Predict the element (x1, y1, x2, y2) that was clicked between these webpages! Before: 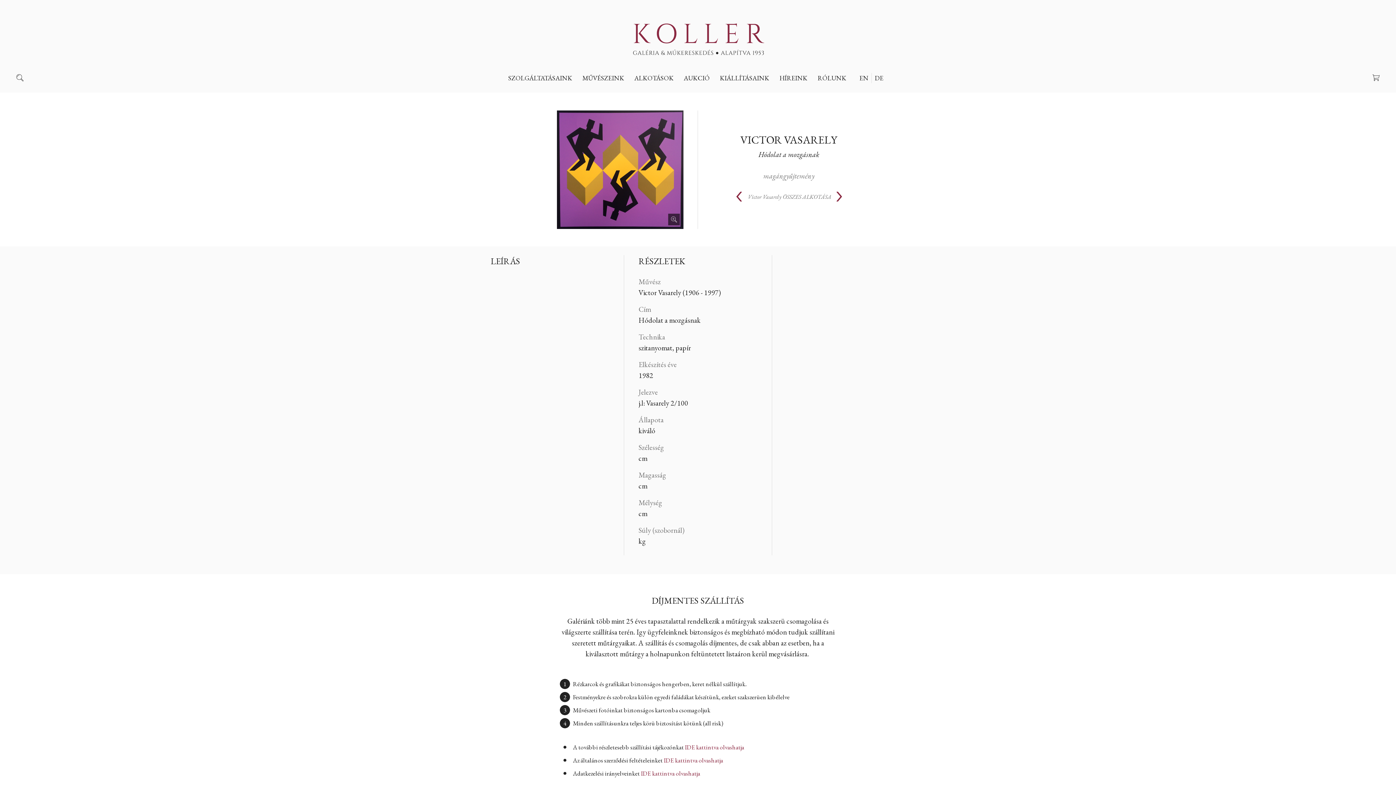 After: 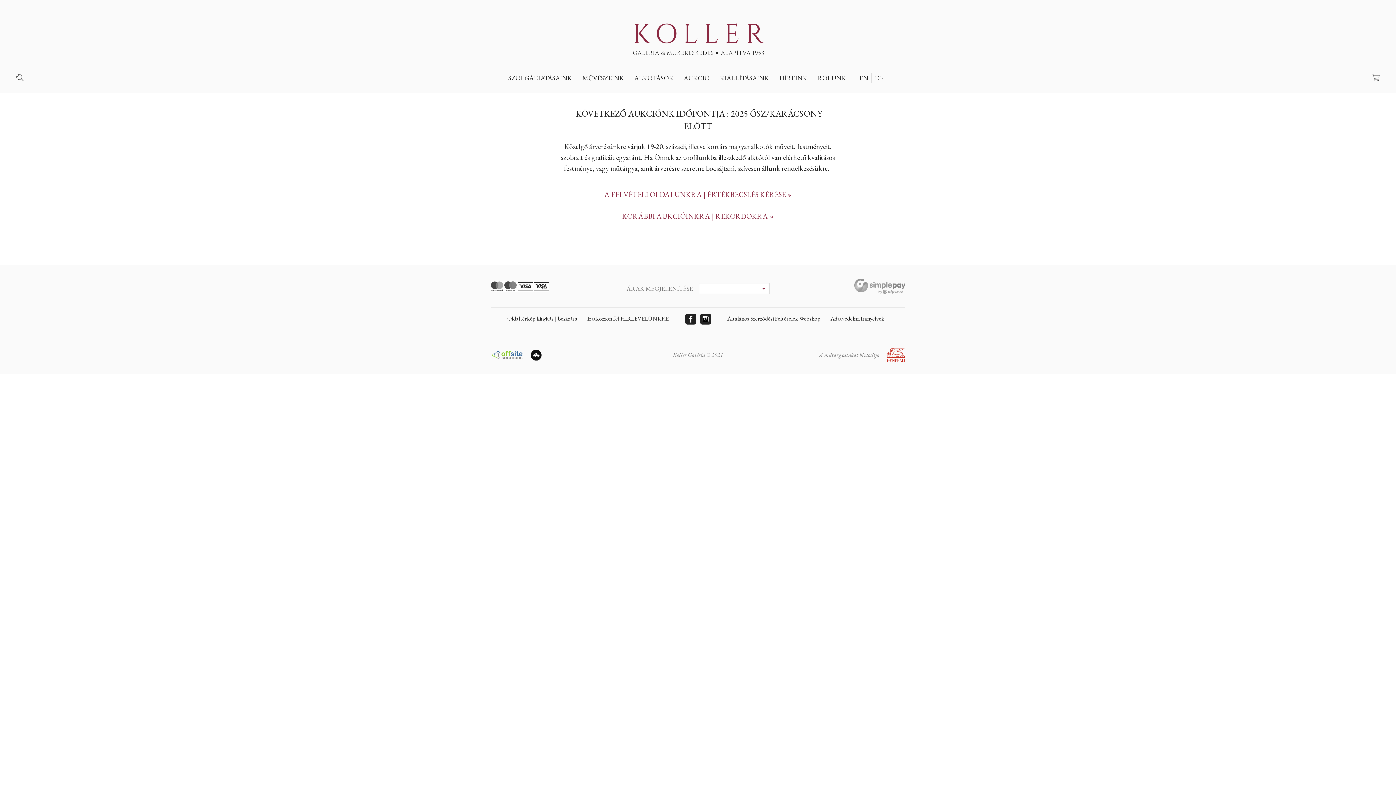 Action: label: KÖVETKEZŐ AUKCIÓNK IDŐPONTJA bbox: (686, 89, 782, 100)